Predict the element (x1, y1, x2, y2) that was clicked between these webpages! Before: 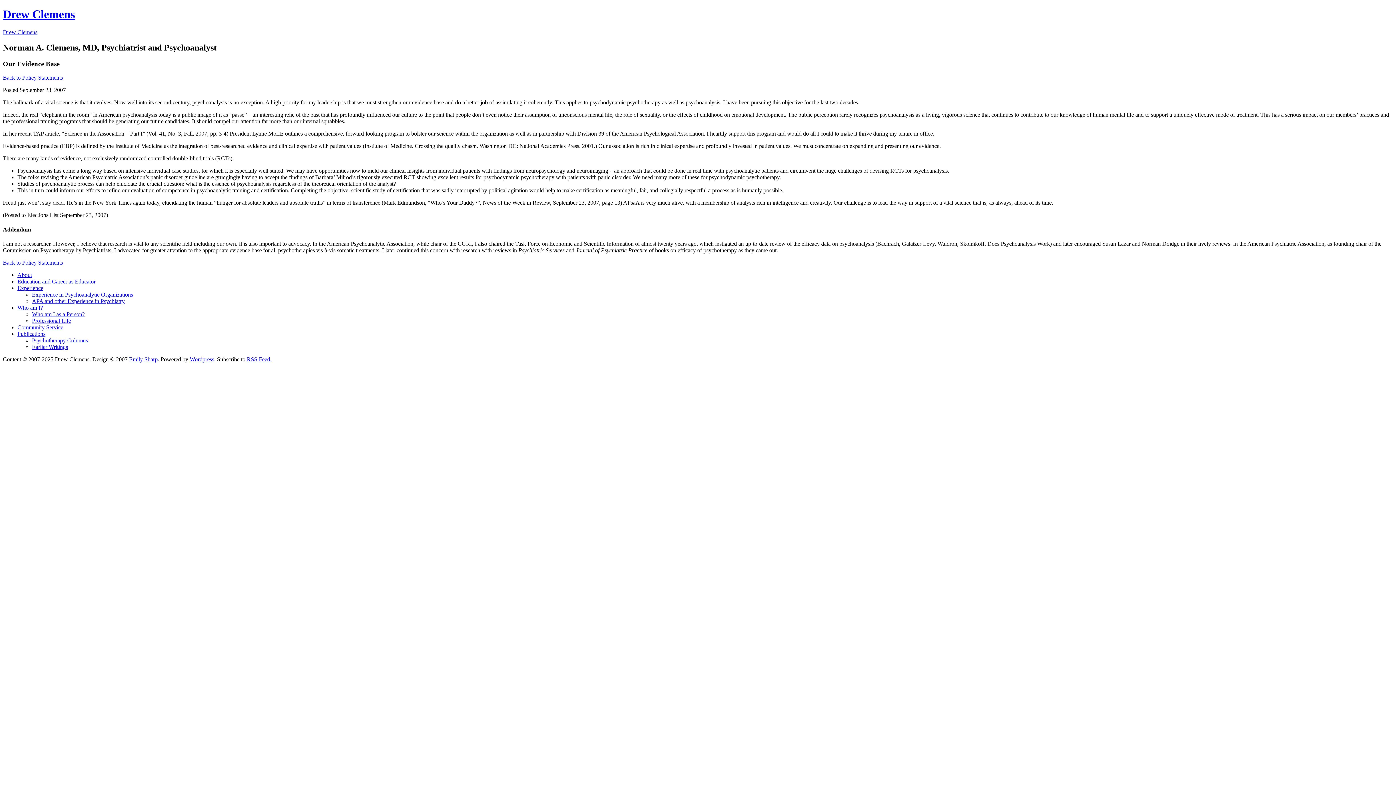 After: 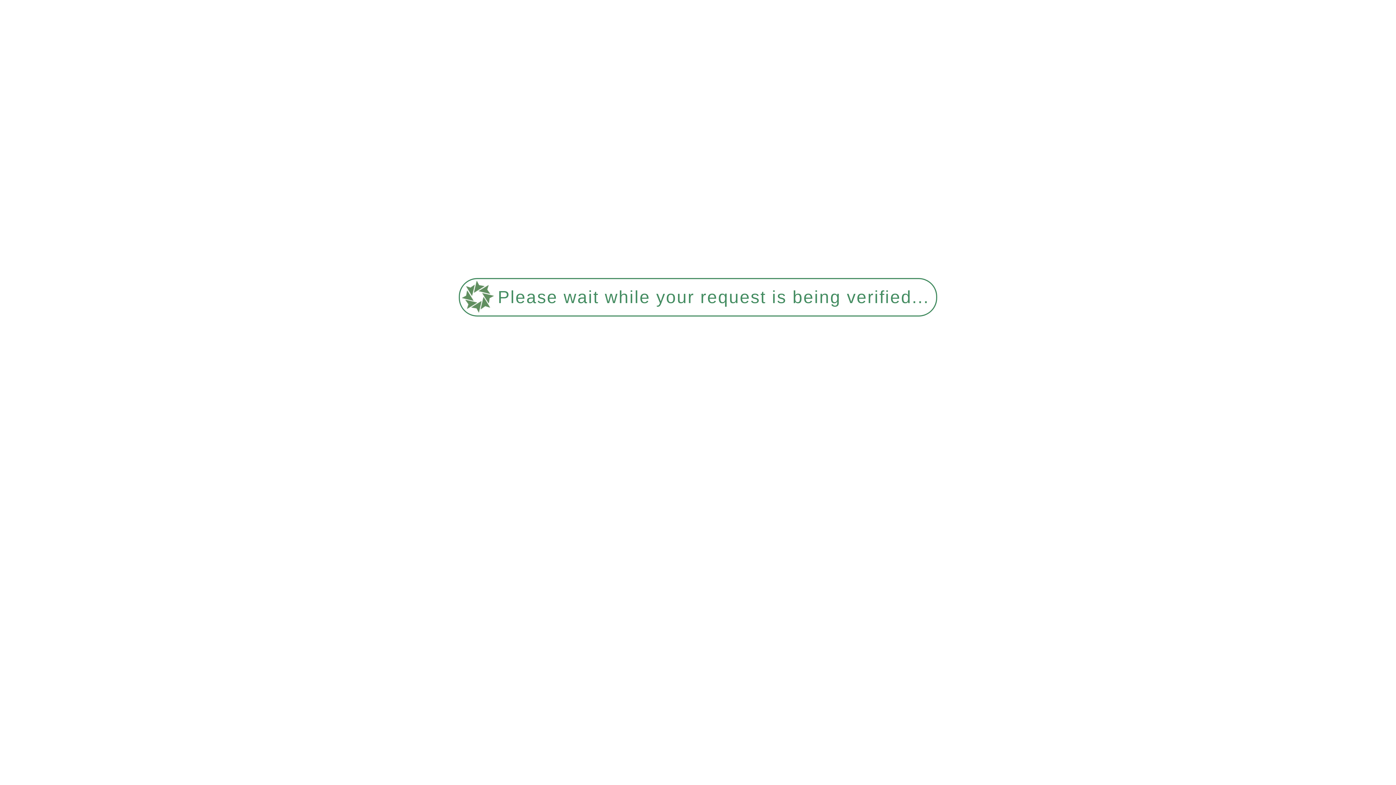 Action: bbox: (17, 330, 45, 337) label: Publications